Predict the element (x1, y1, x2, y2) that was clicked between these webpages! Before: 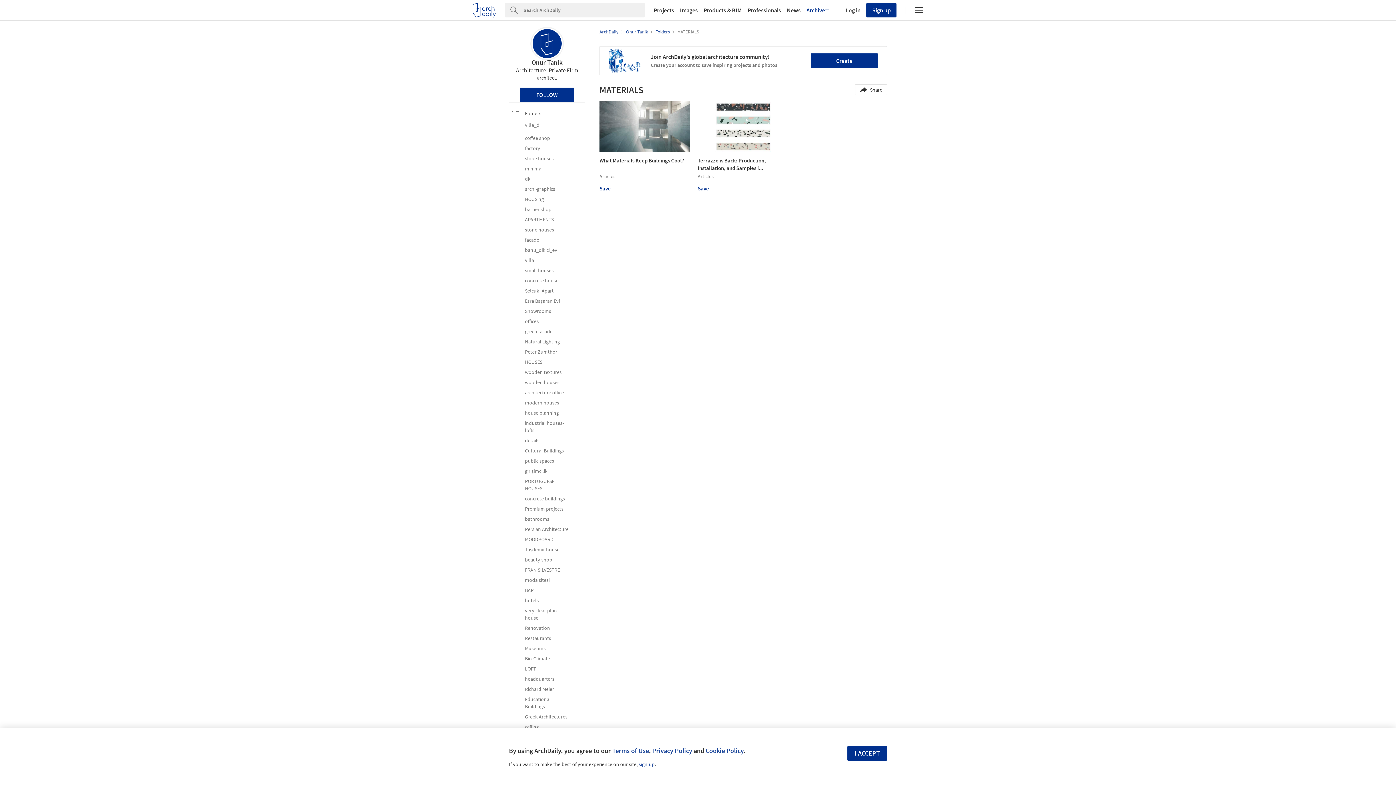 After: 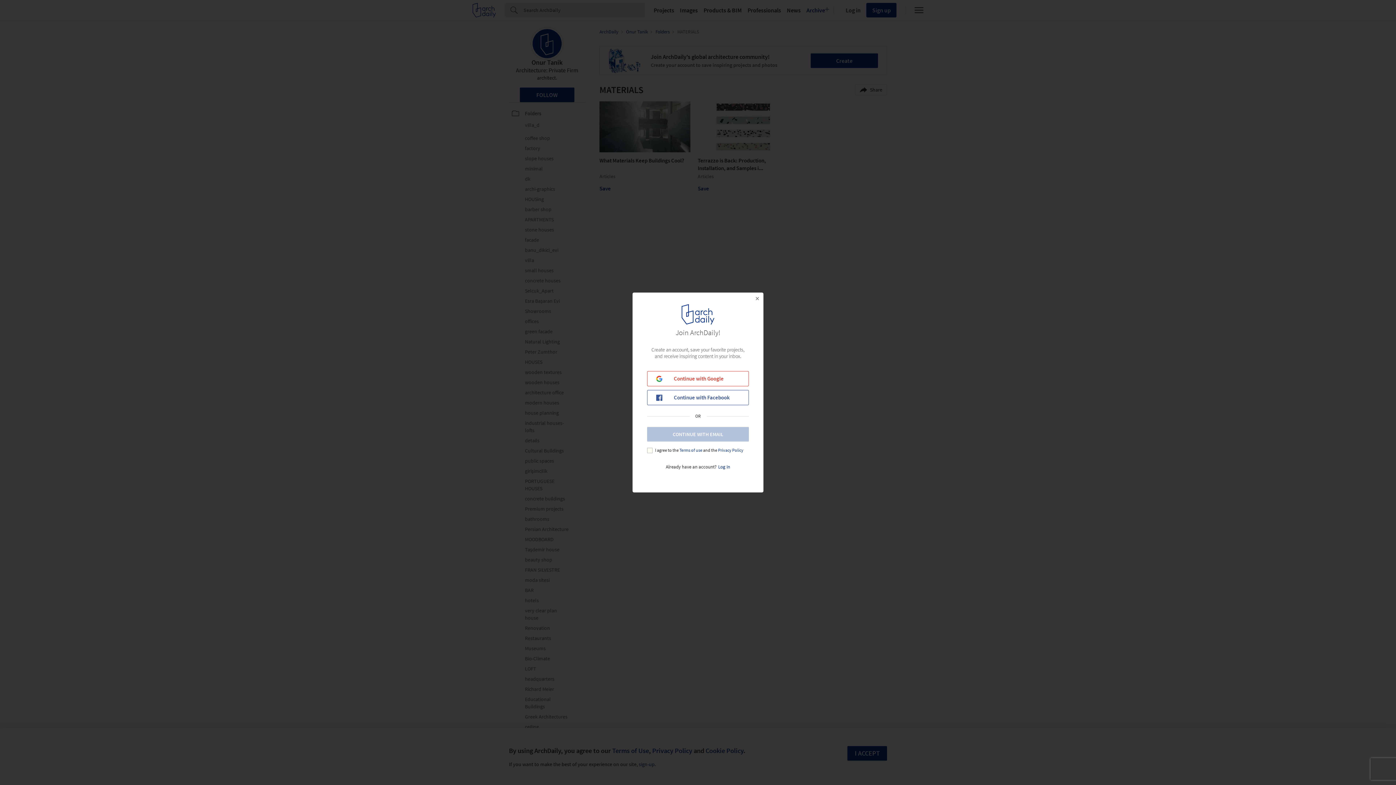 Action: bbox: (519, 87, 574, 102) label: FOLLOW